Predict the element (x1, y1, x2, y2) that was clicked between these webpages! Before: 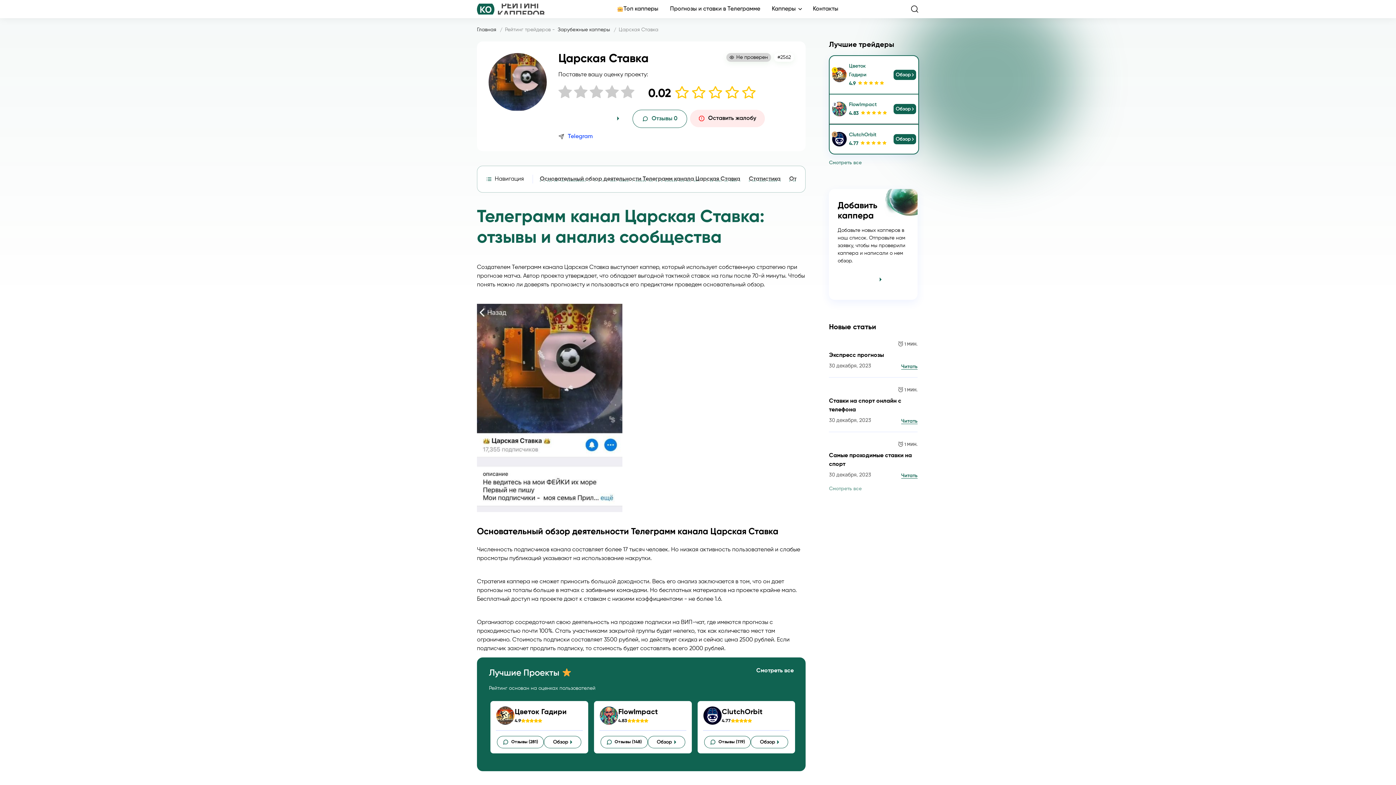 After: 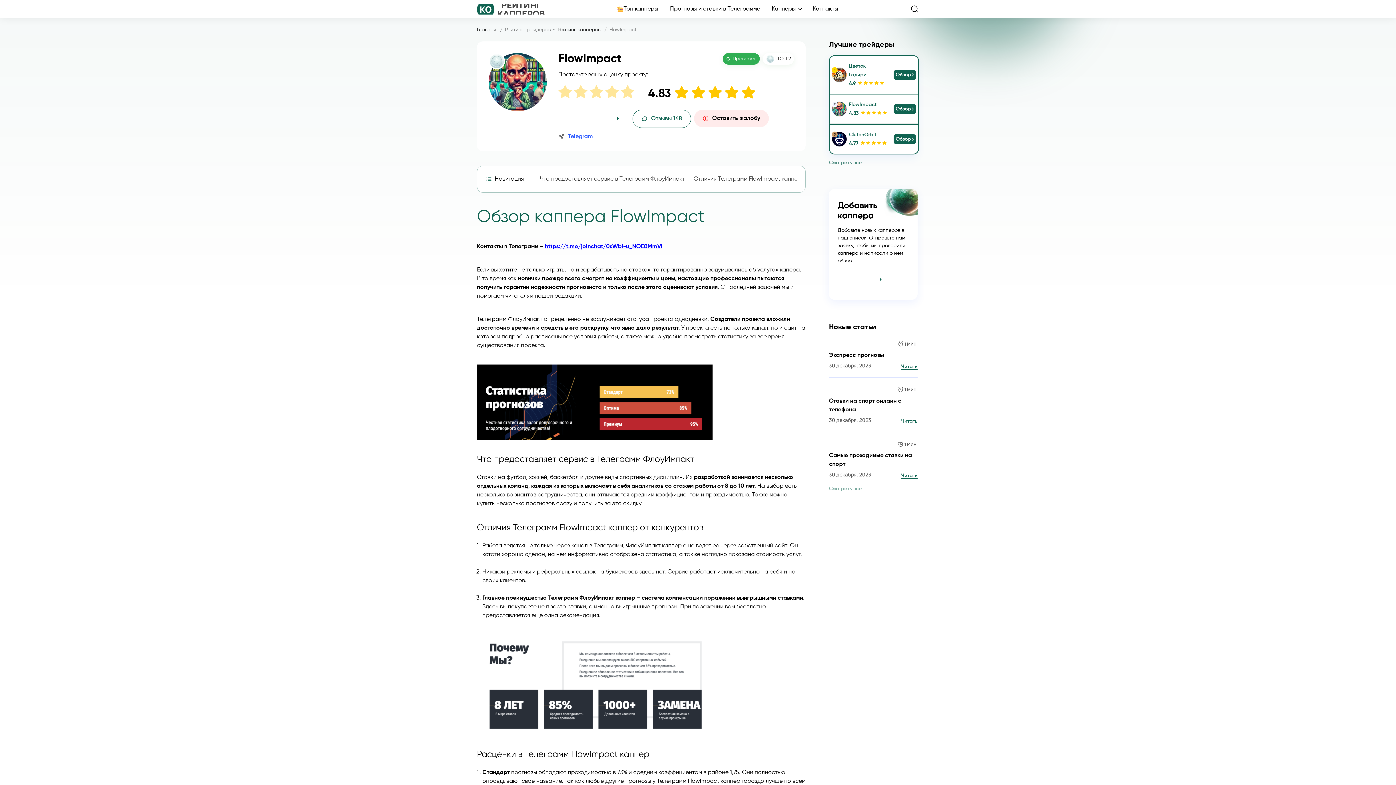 Action: bbox: (618, 710, 658, 715) label: FlowImpact